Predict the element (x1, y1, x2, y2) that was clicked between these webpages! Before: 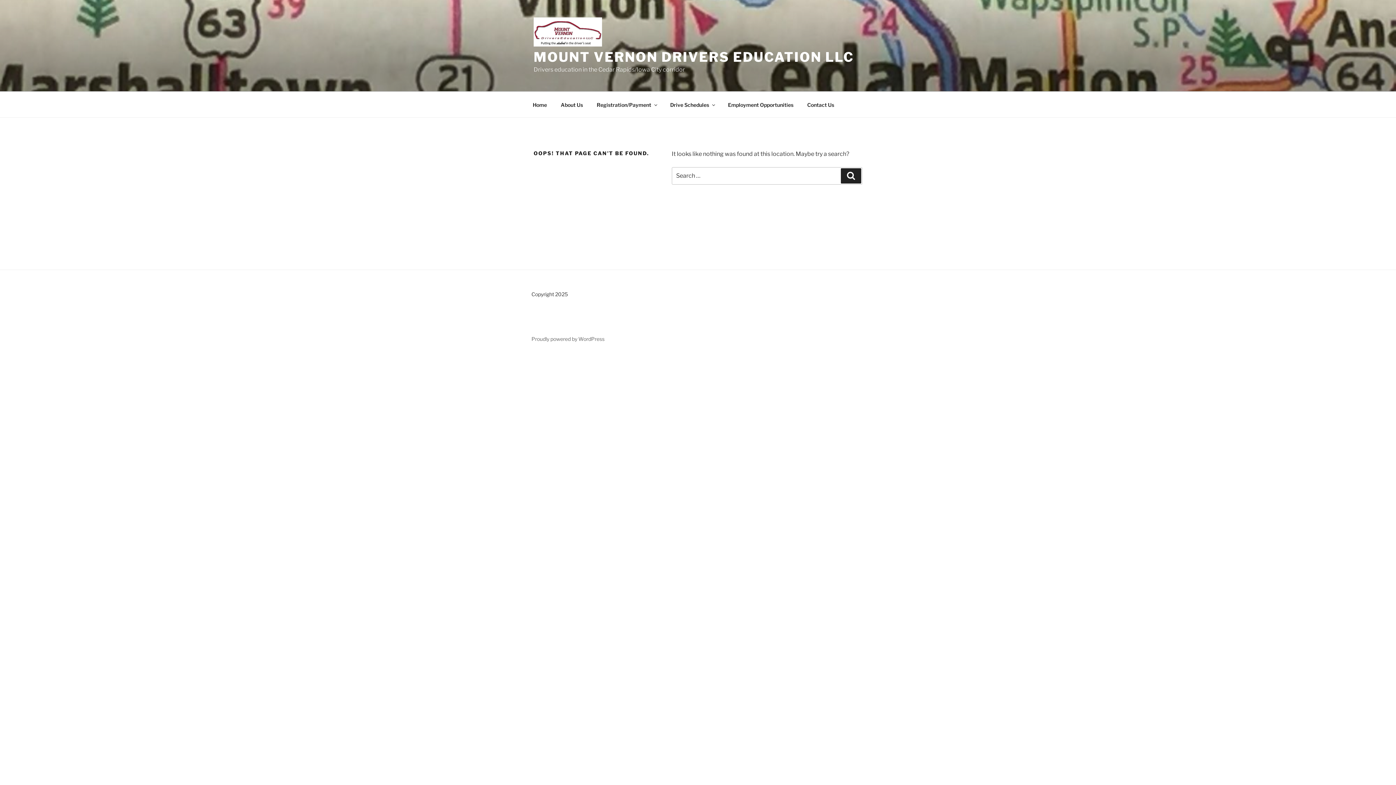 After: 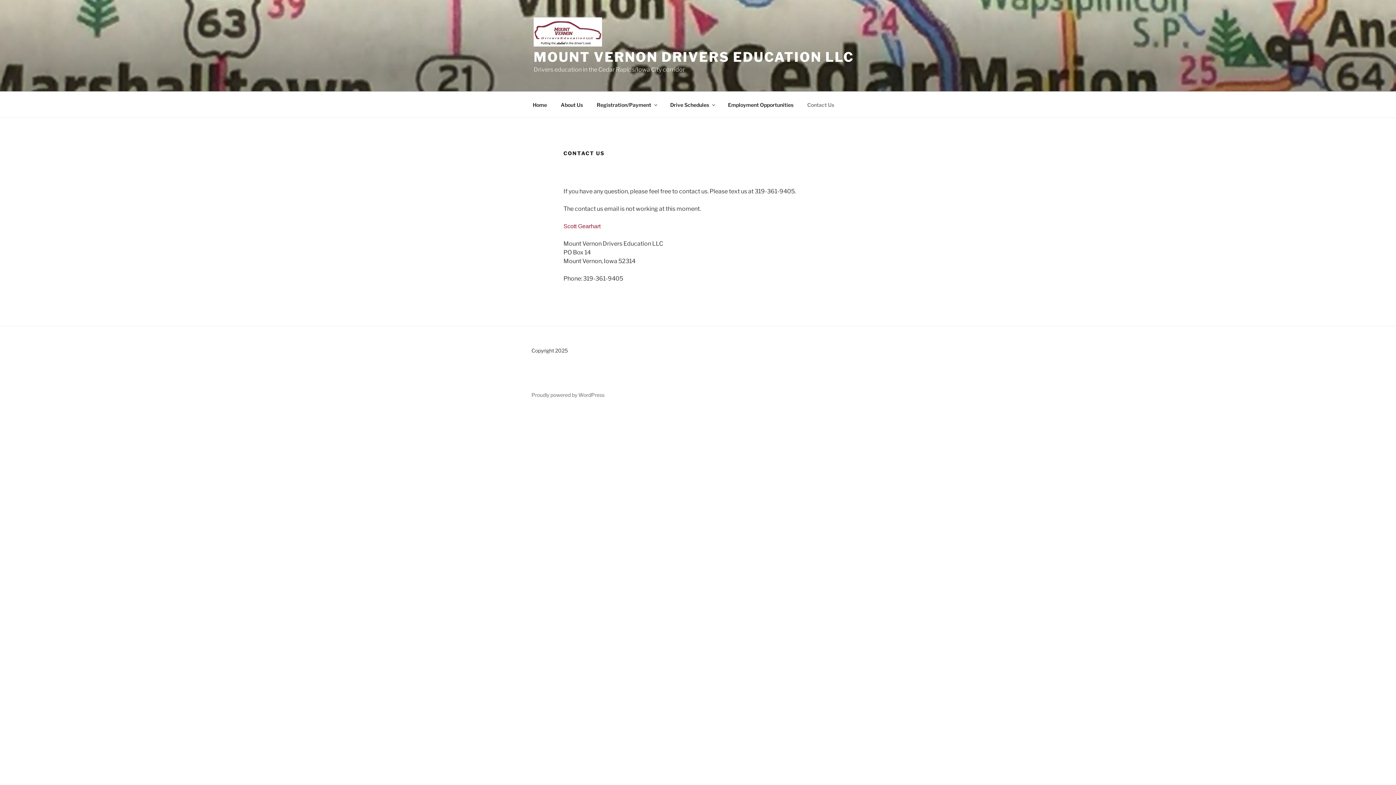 Action: label: Contact Us bbox: (801, 95, 840, 113)